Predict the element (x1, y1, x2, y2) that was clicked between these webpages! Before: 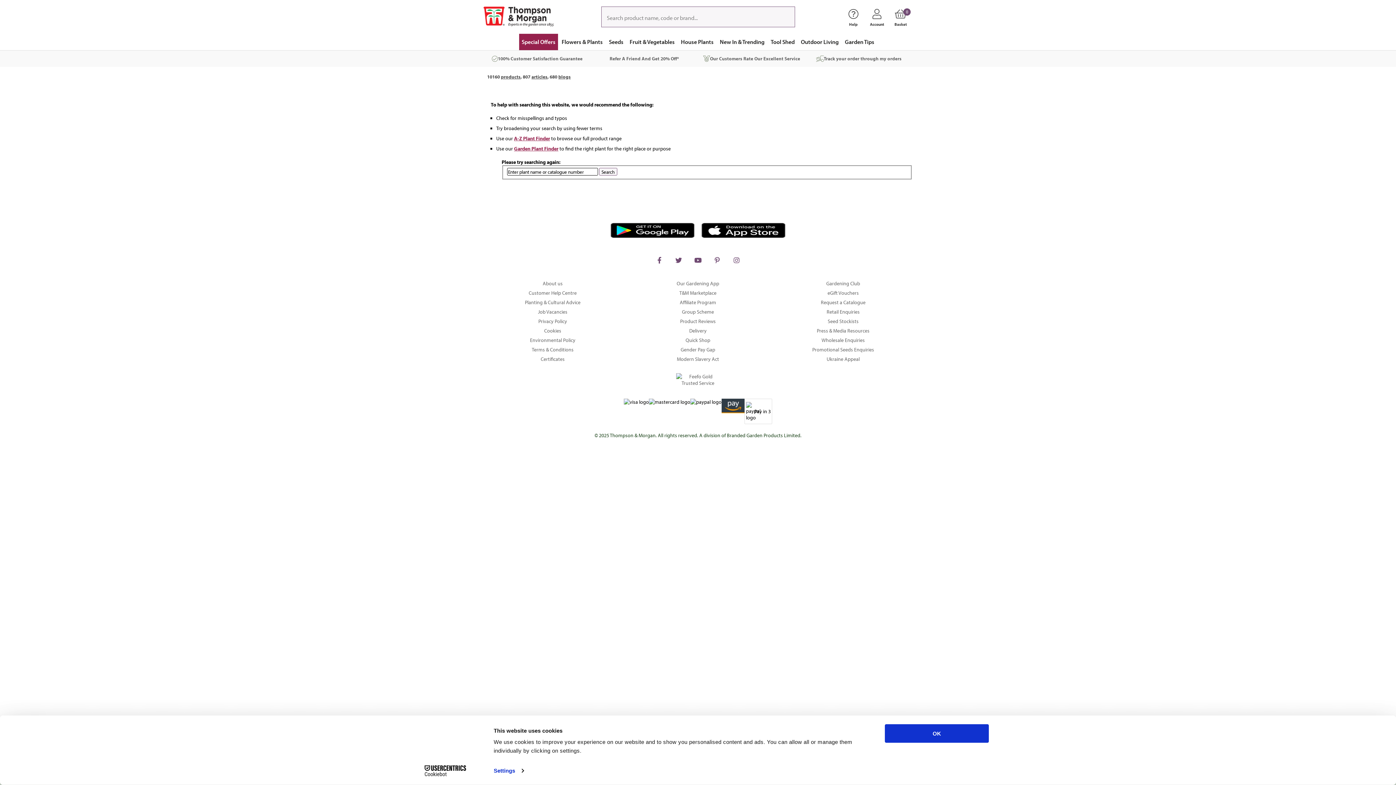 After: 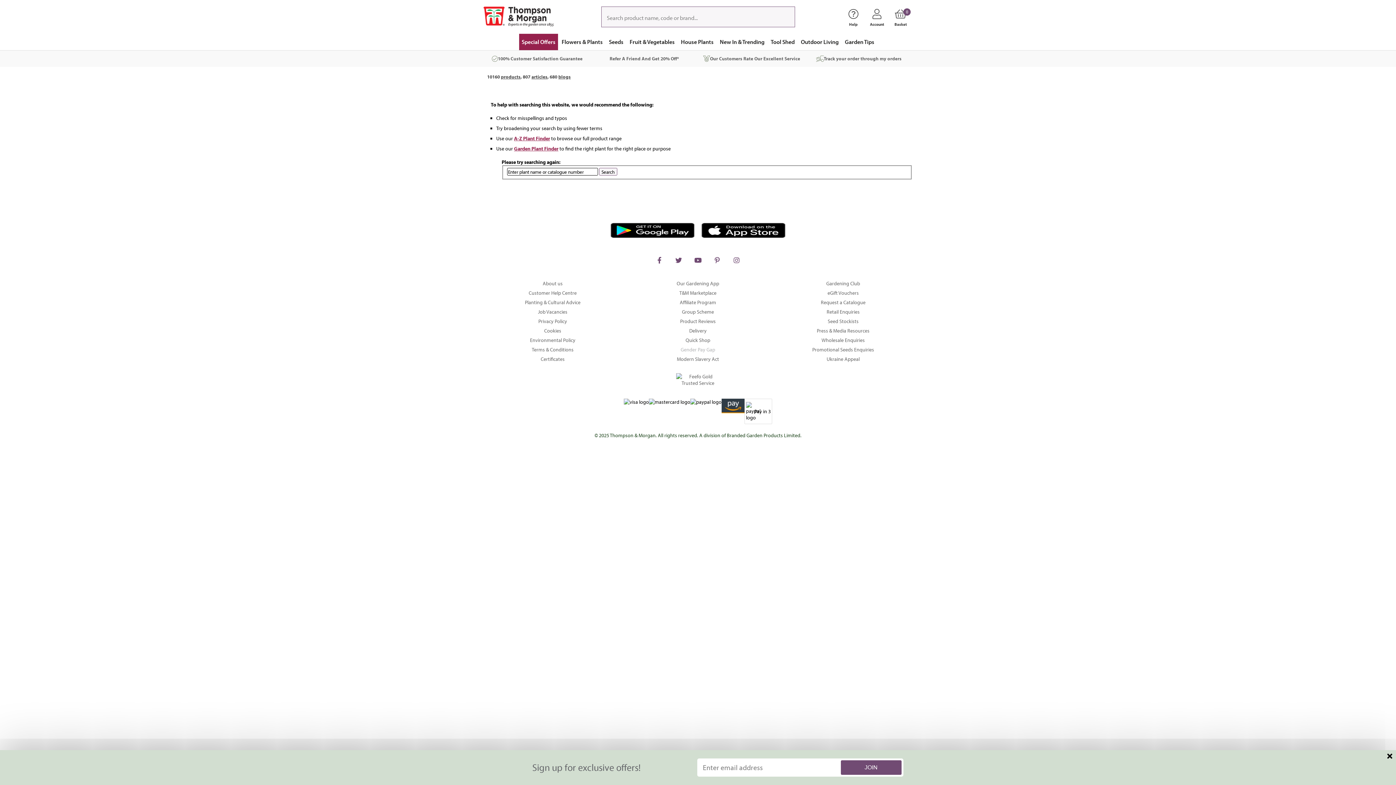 Action: bbox: (628, 345, 767, 354) label: Gender Pay Gap